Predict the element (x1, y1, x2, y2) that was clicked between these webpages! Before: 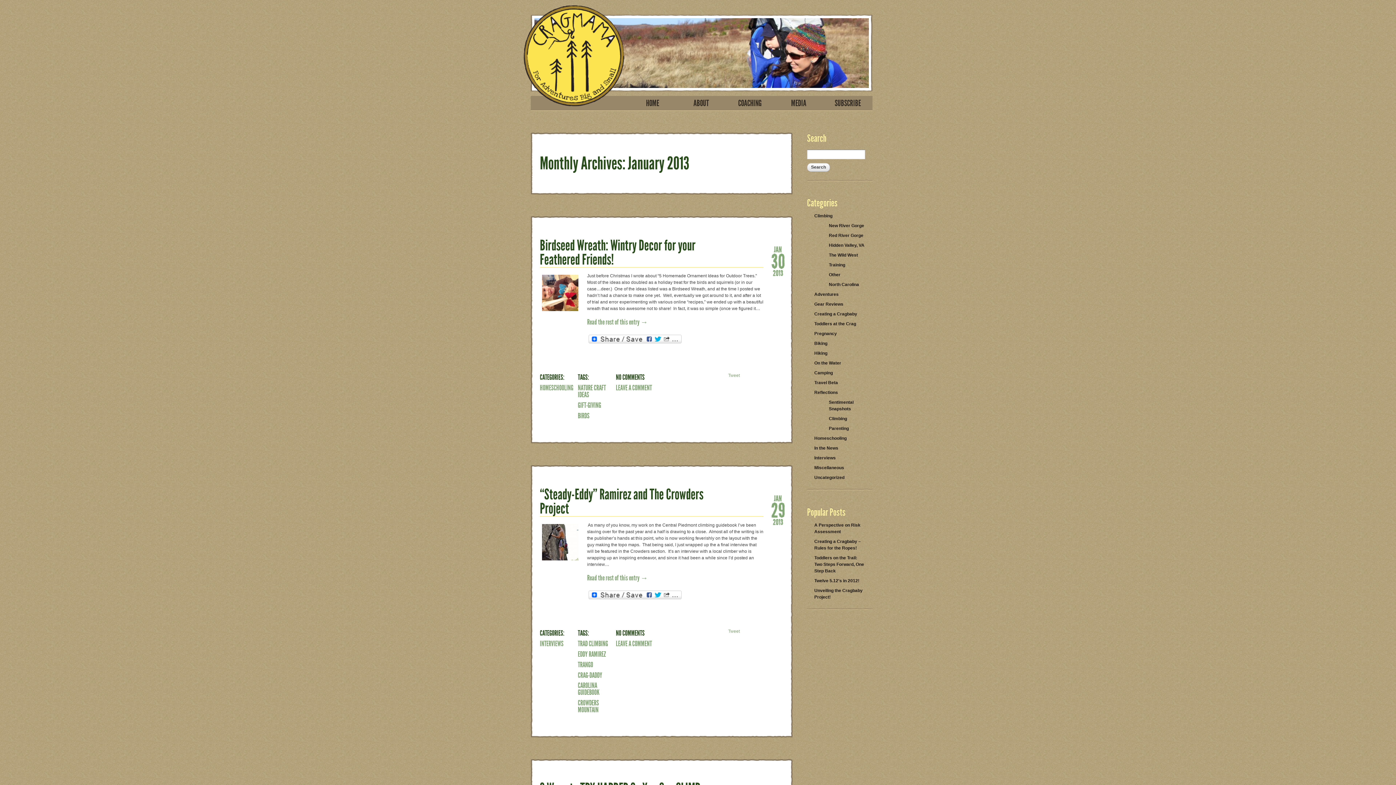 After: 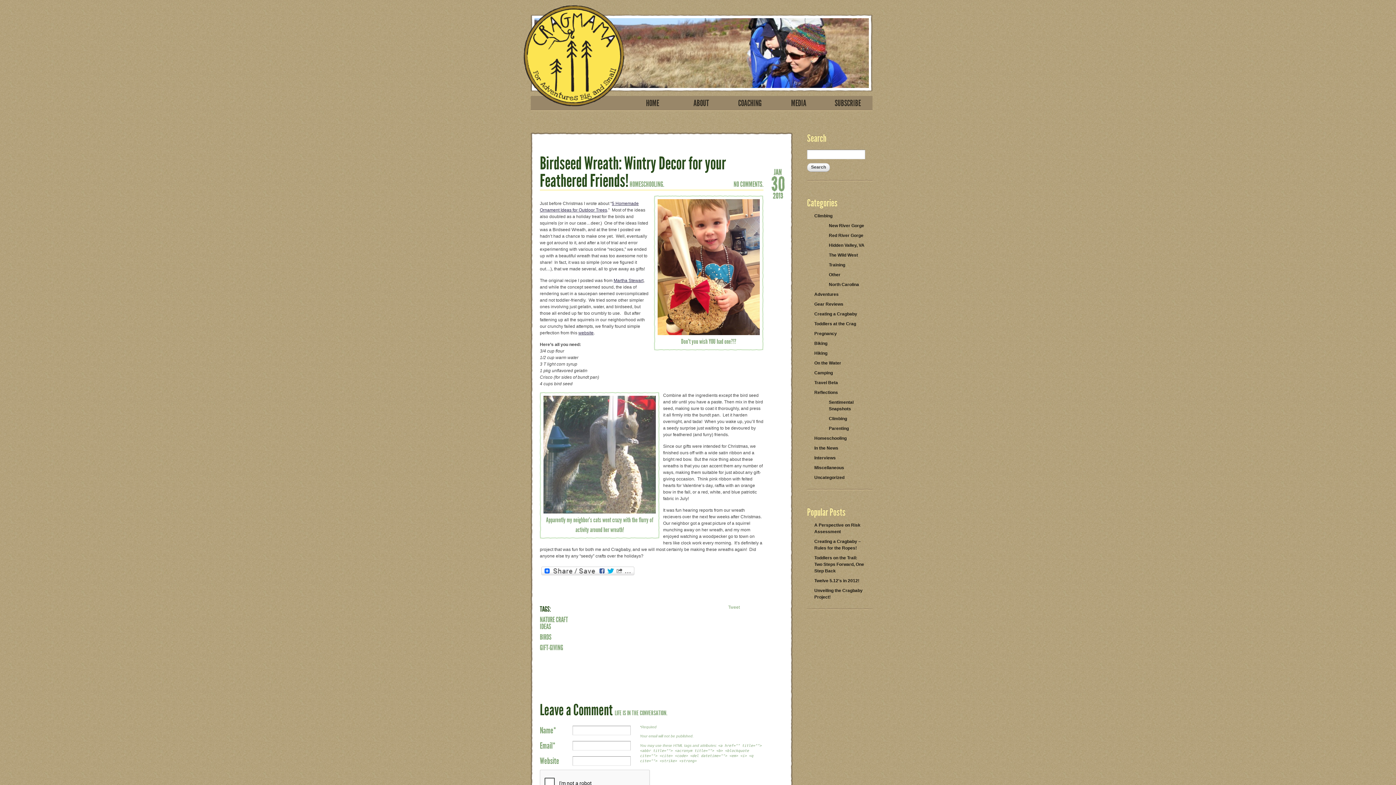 Action: bbox: (542, 307, 578, 312)